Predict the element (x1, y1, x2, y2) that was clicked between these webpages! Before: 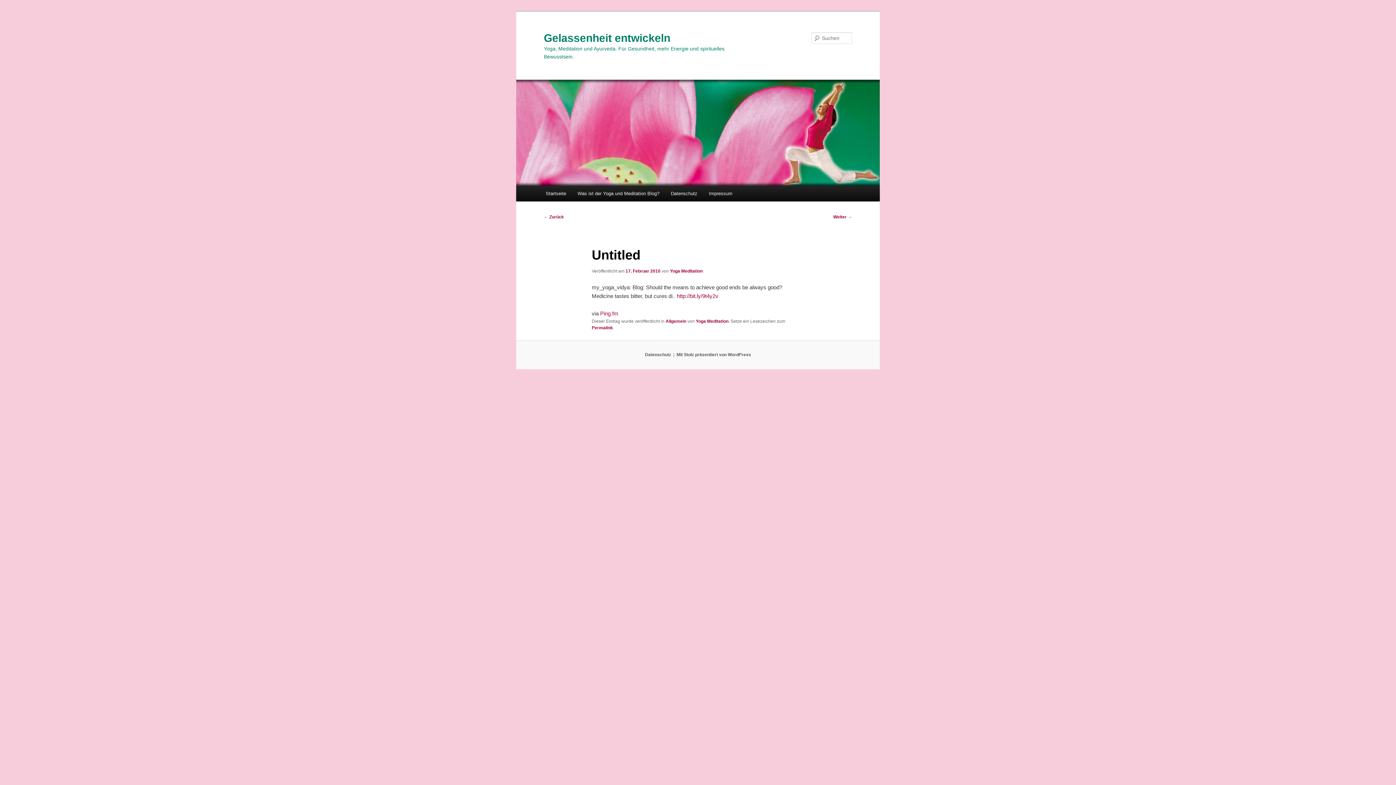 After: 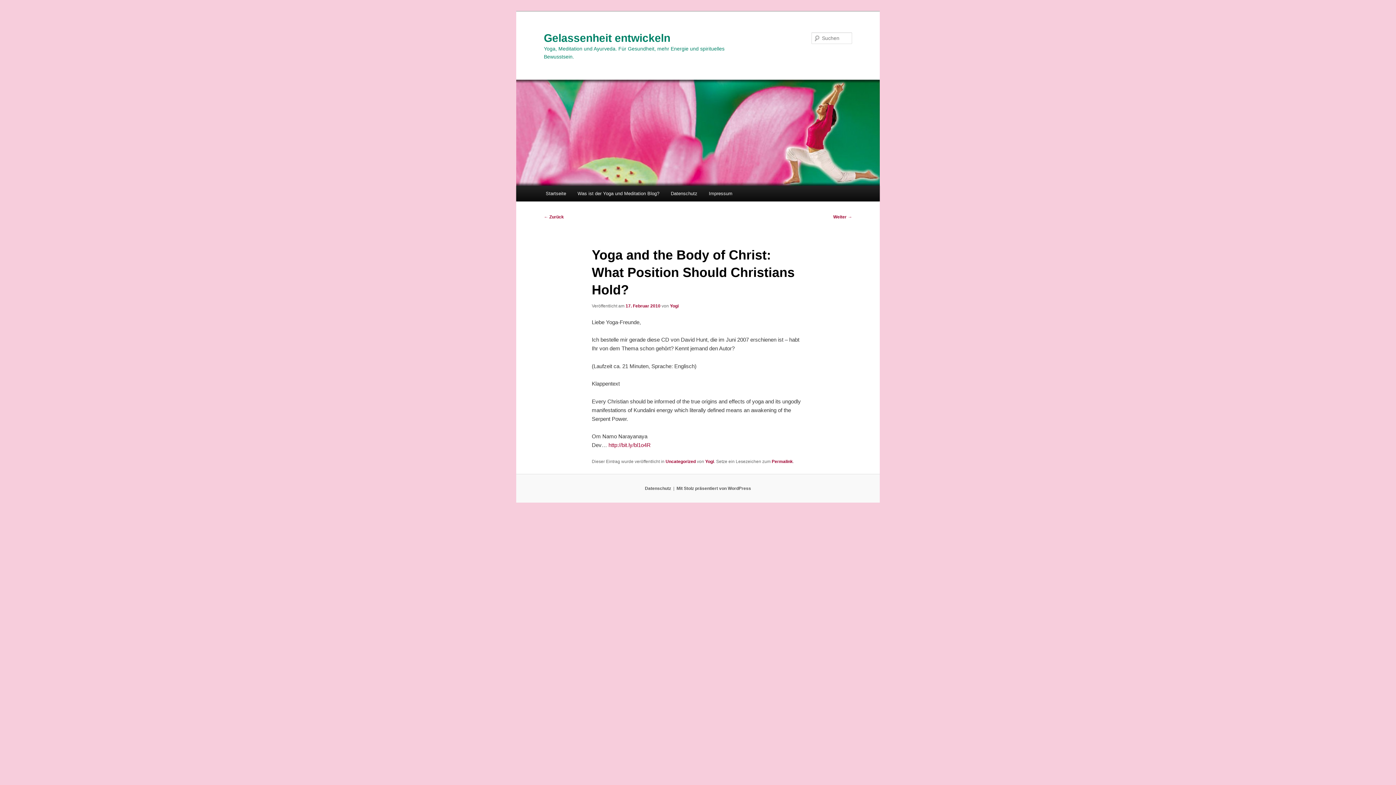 Action: bbox: (544, 214, 564, 219) label: ← Zurück